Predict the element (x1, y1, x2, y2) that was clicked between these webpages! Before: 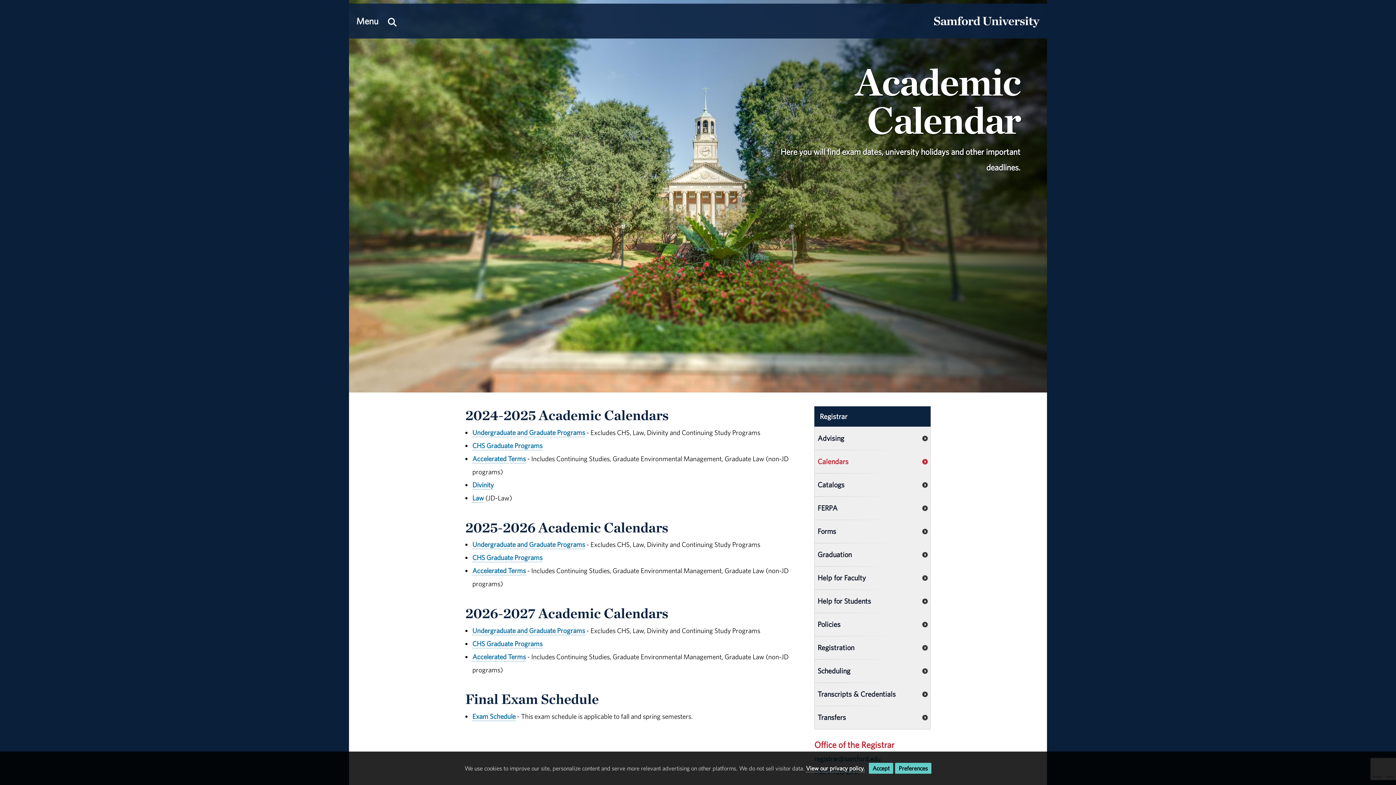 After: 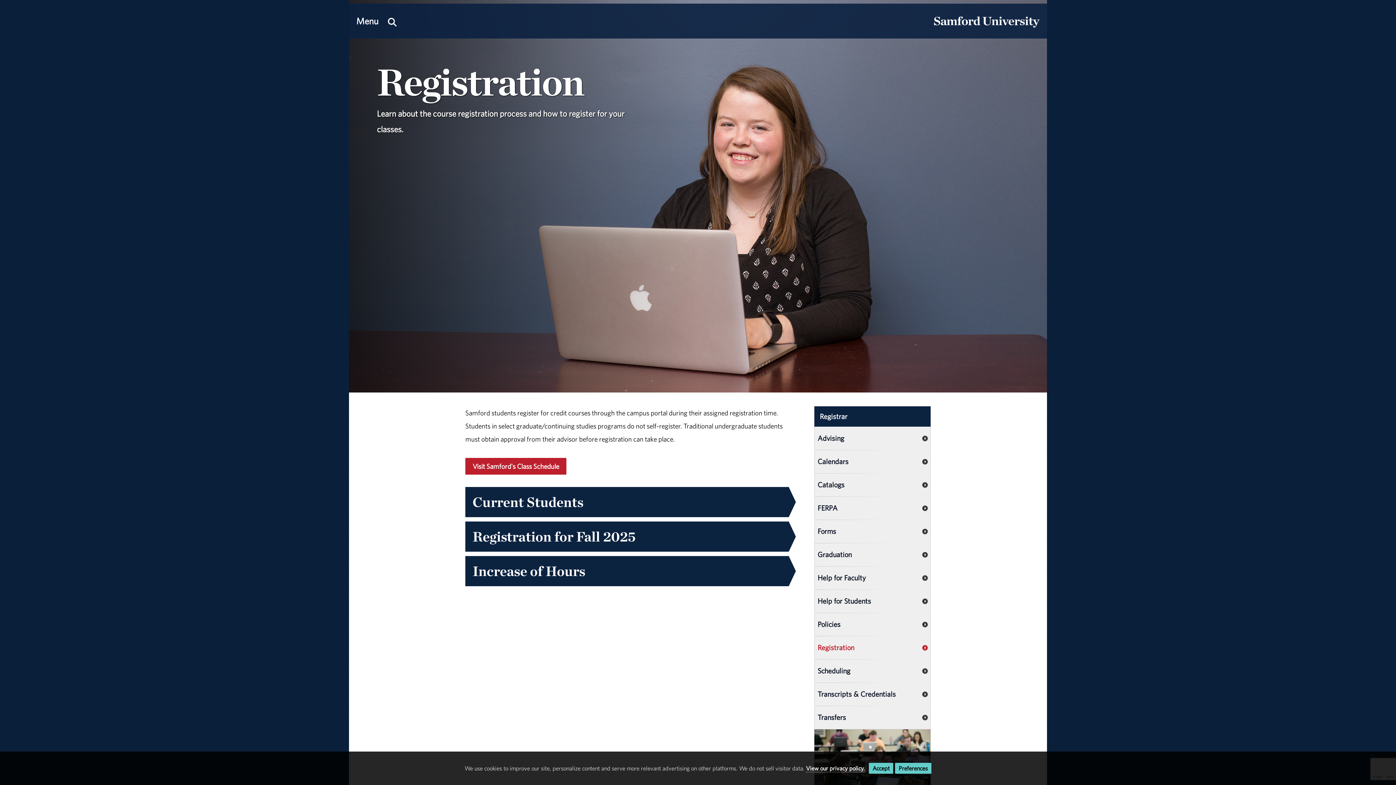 Action: label: Registration bbox: (814, 636, 930, 659)